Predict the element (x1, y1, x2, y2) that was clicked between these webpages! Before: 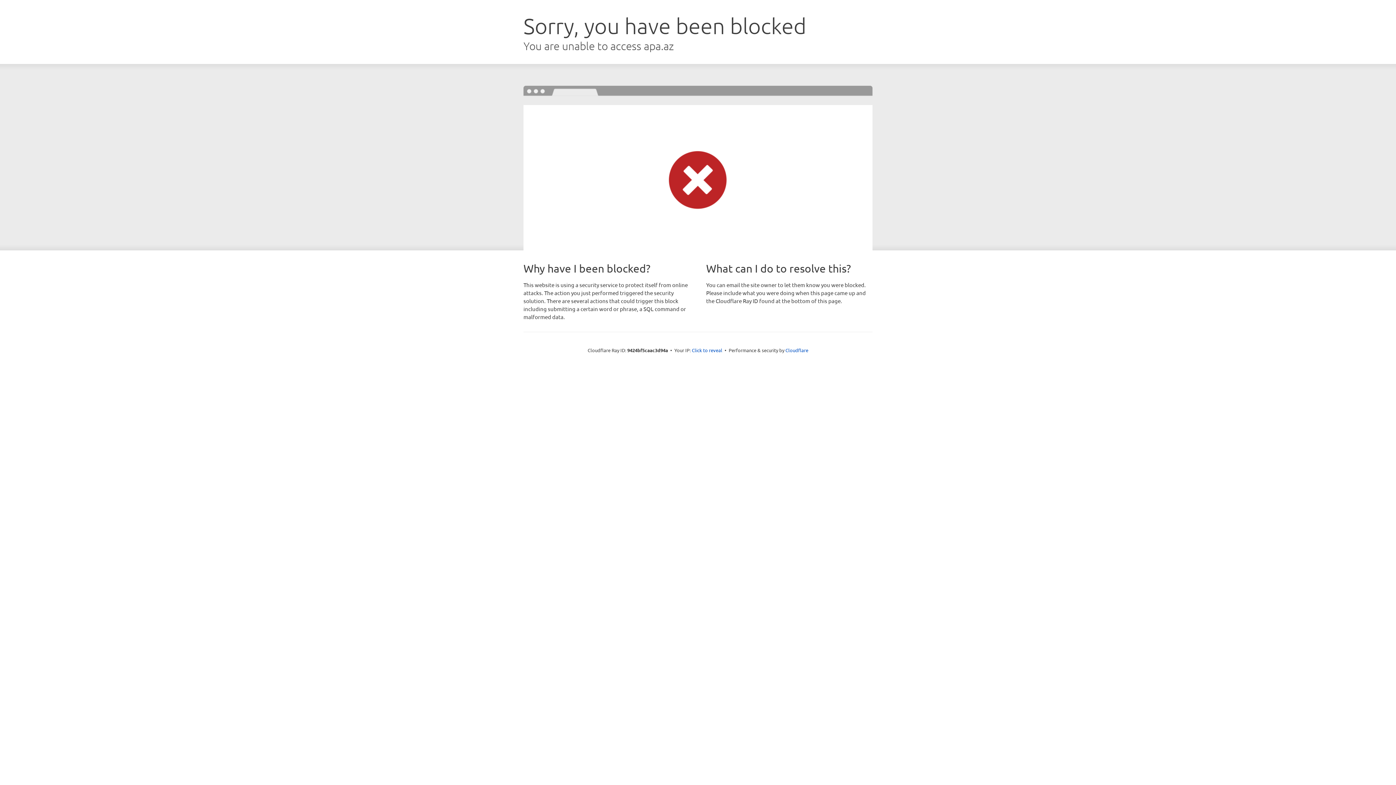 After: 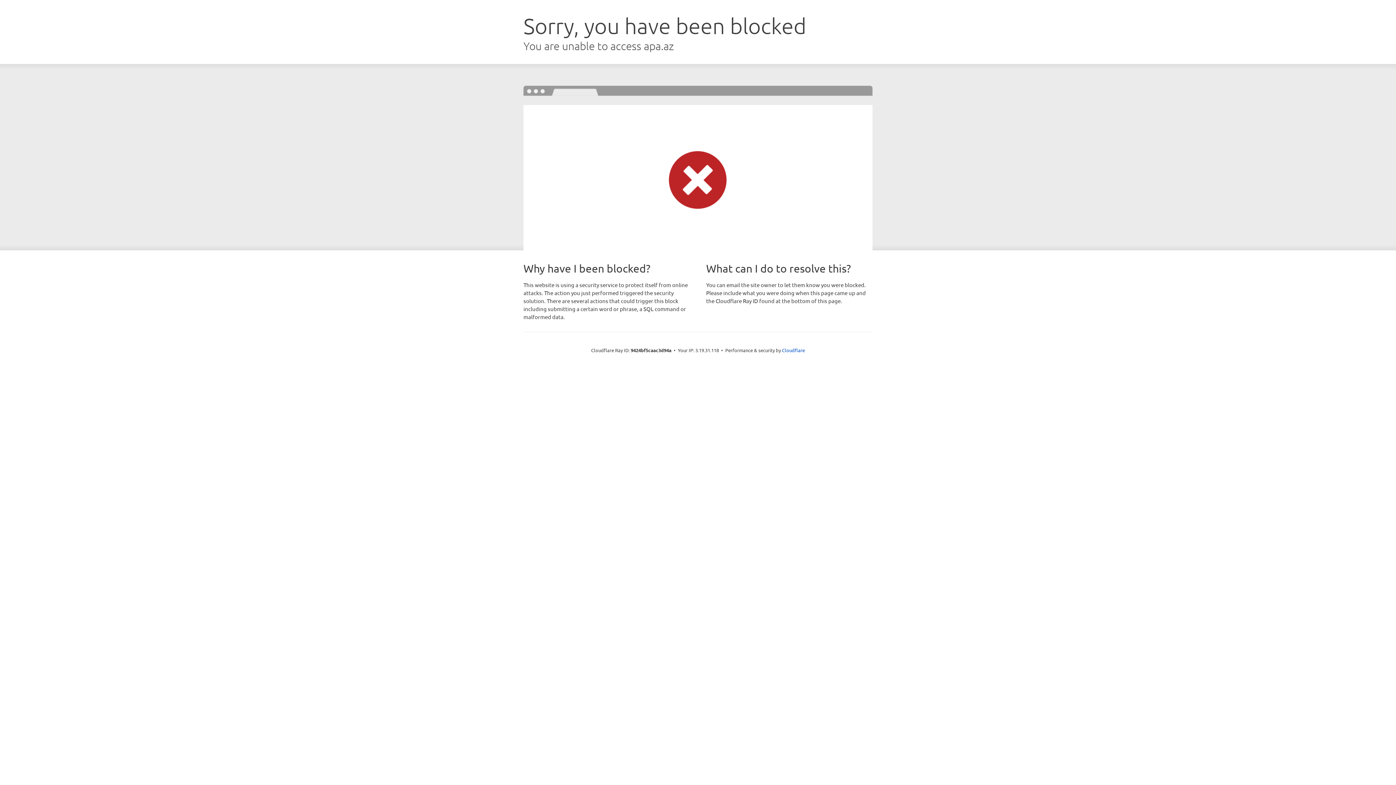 Action: label: Click to reveal bbox: (692, 346, 722, 353)